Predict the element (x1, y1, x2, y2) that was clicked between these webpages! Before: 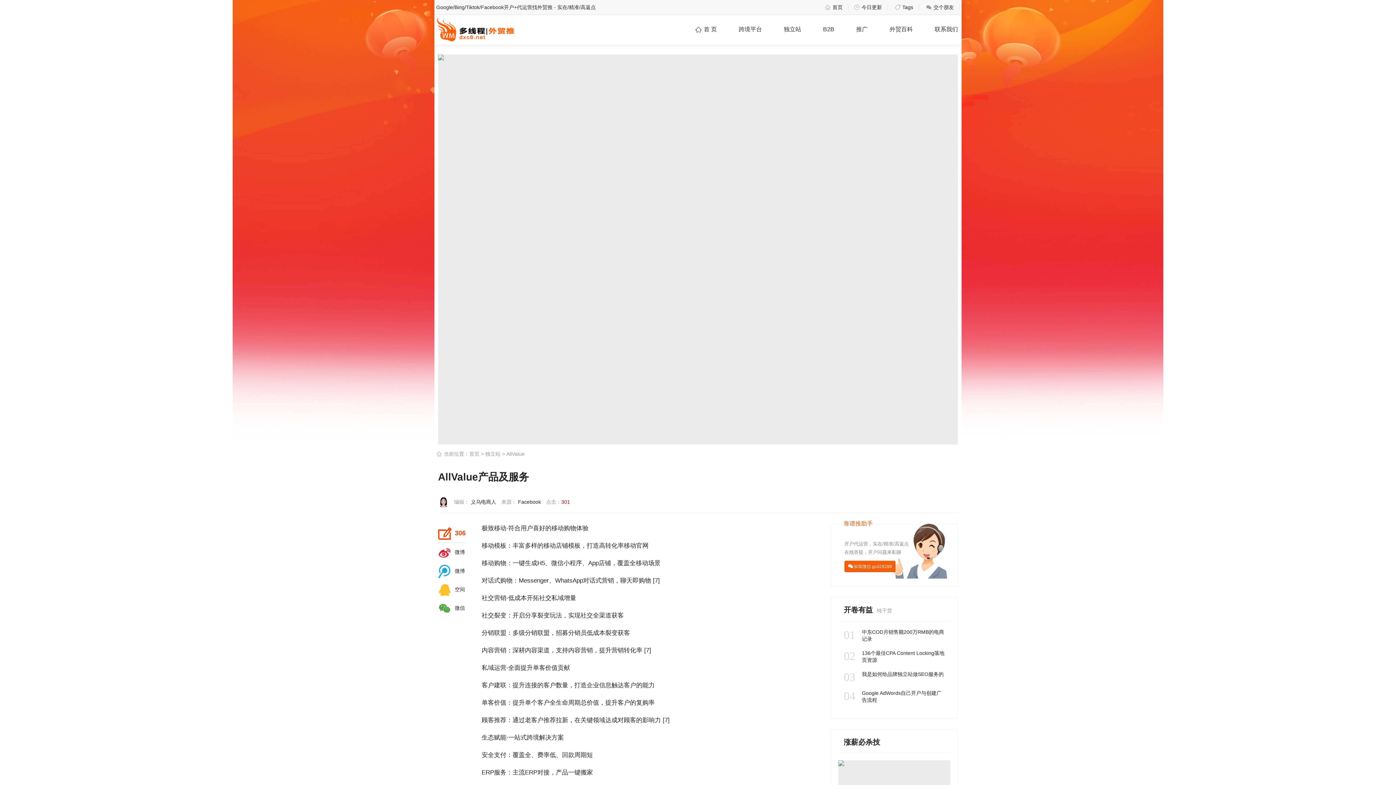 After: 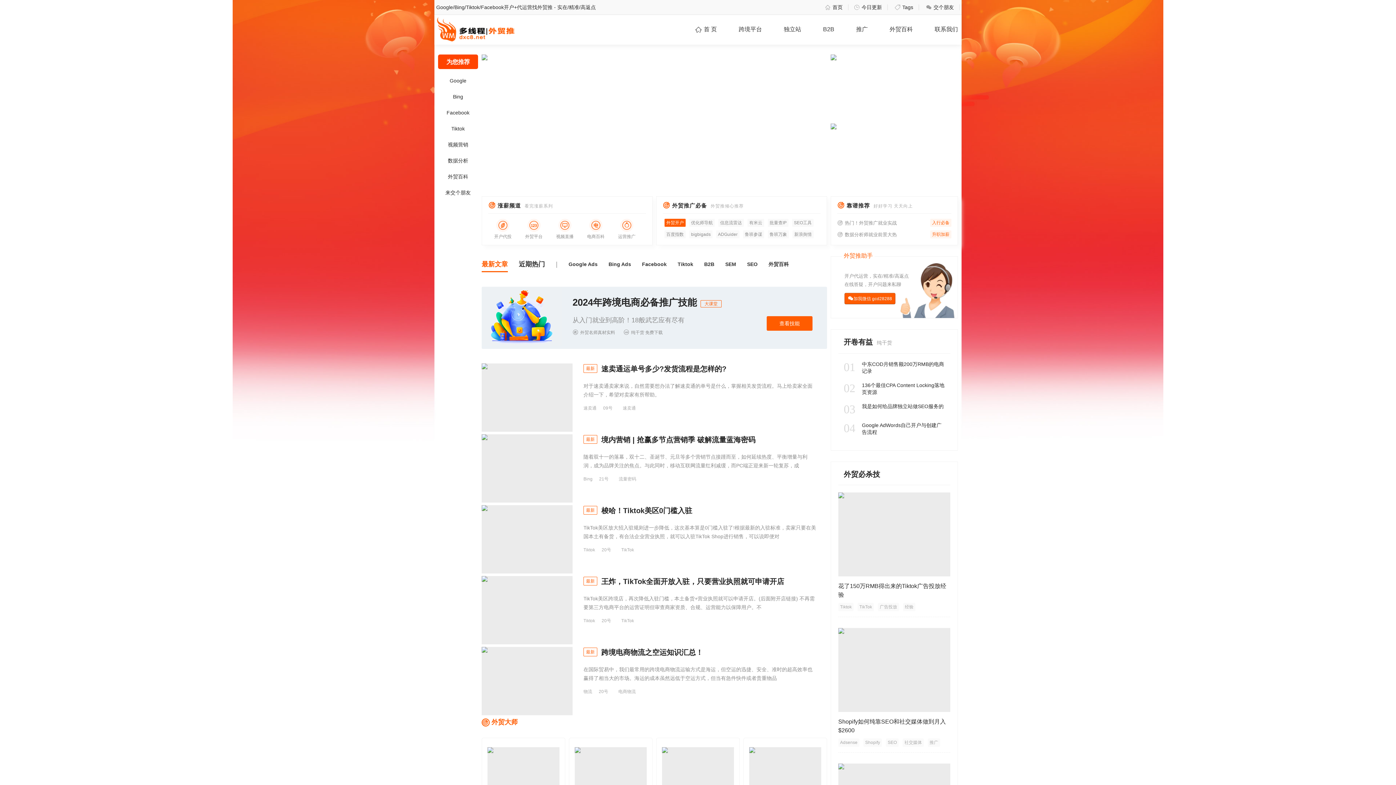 Action: bbox: (469, 451, 479, 456) label: 首页